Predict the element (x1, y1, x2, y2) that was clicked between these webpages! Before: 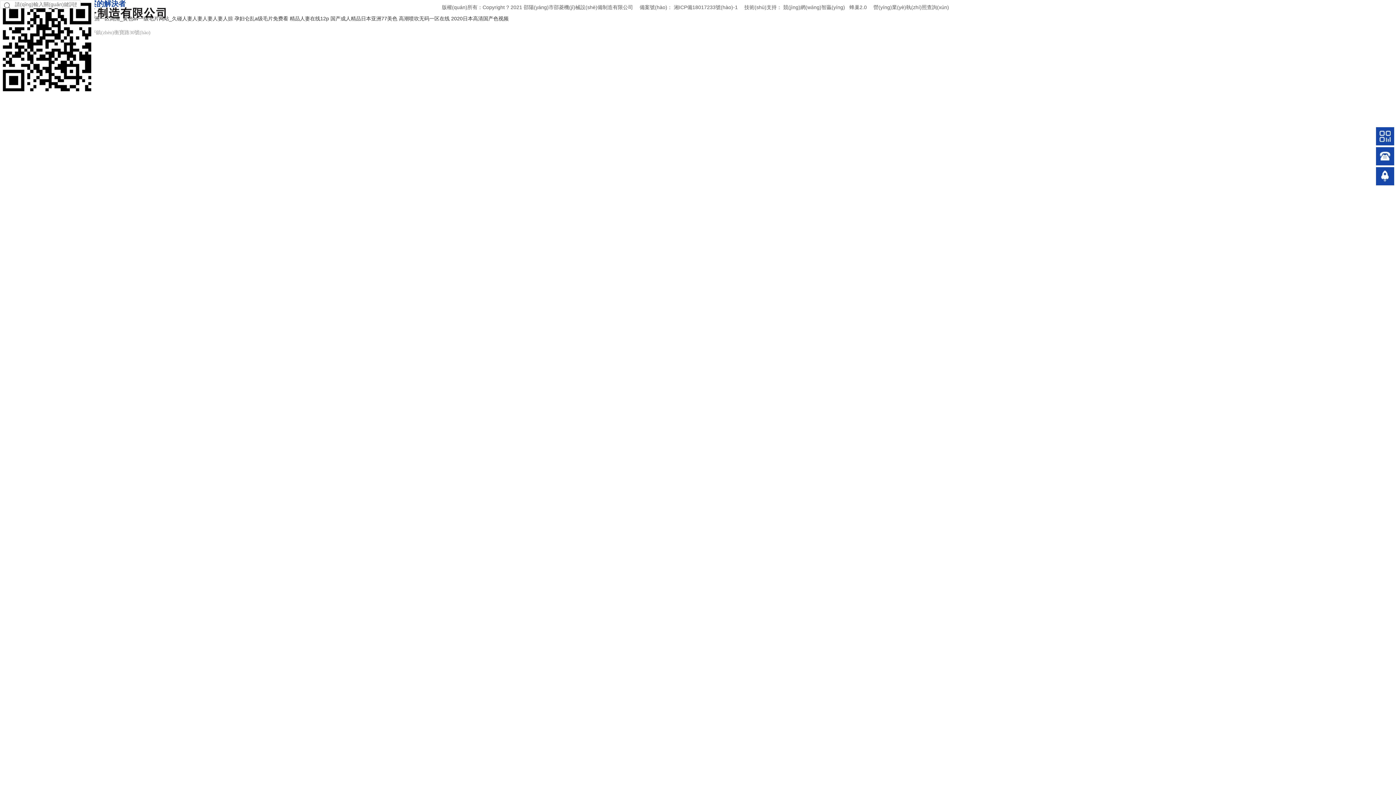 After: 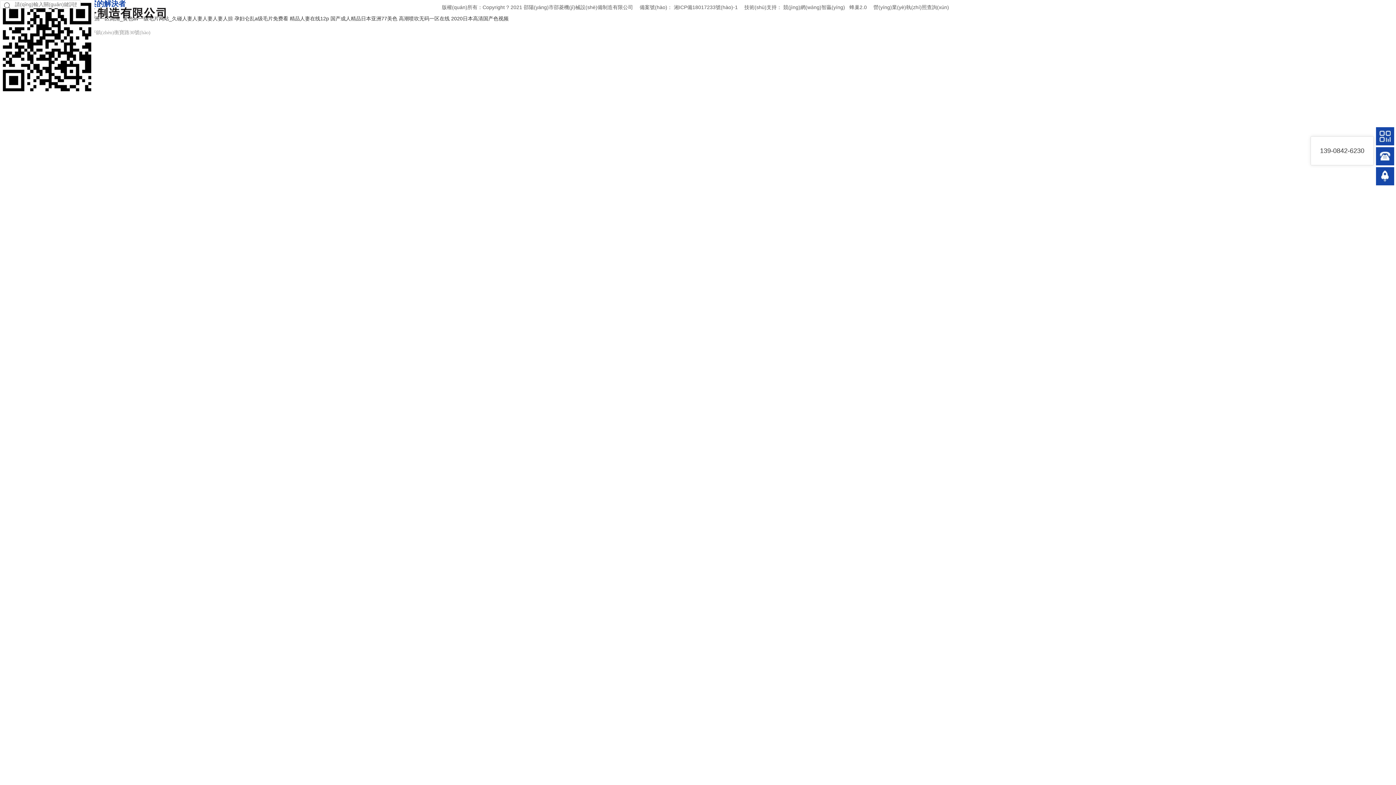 Action: bbox: (1376, 147, 1394, 165)